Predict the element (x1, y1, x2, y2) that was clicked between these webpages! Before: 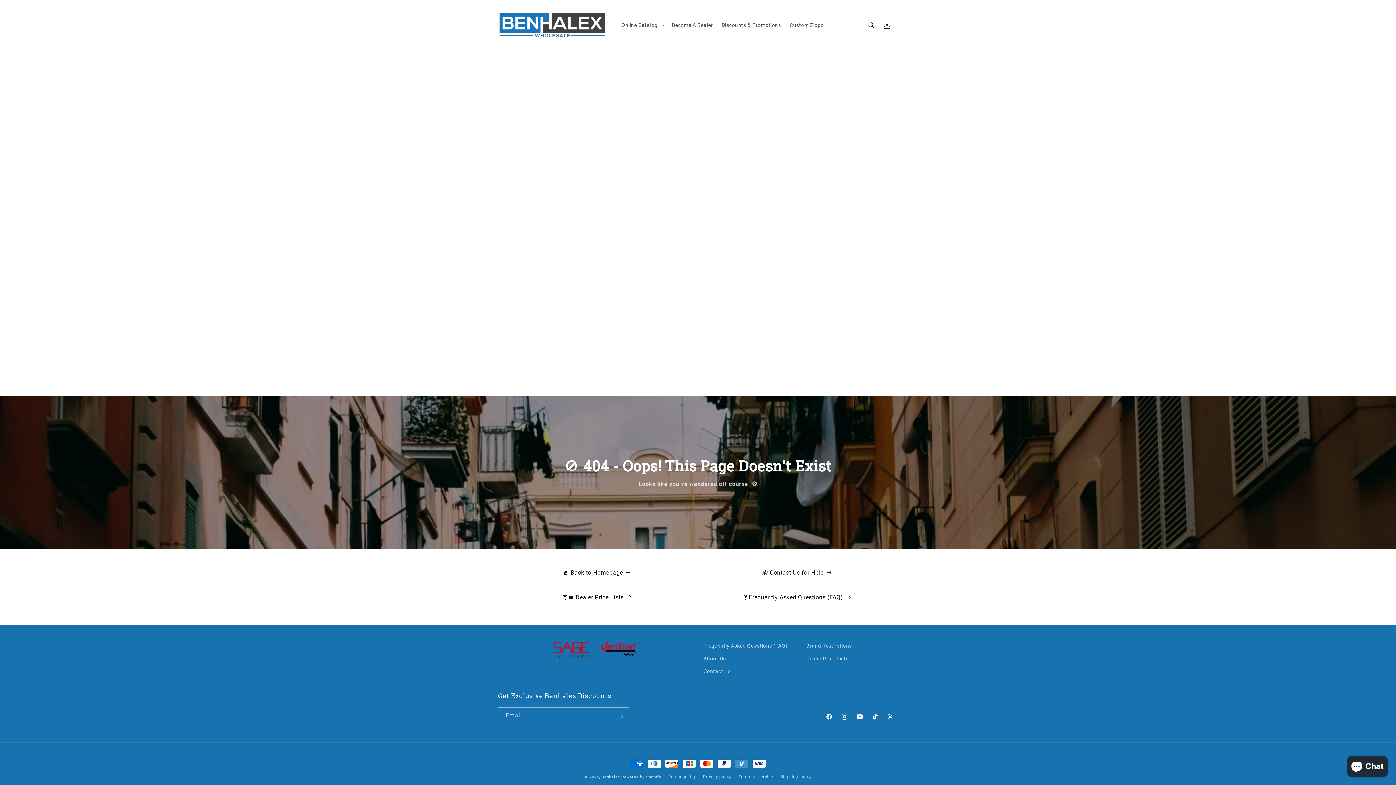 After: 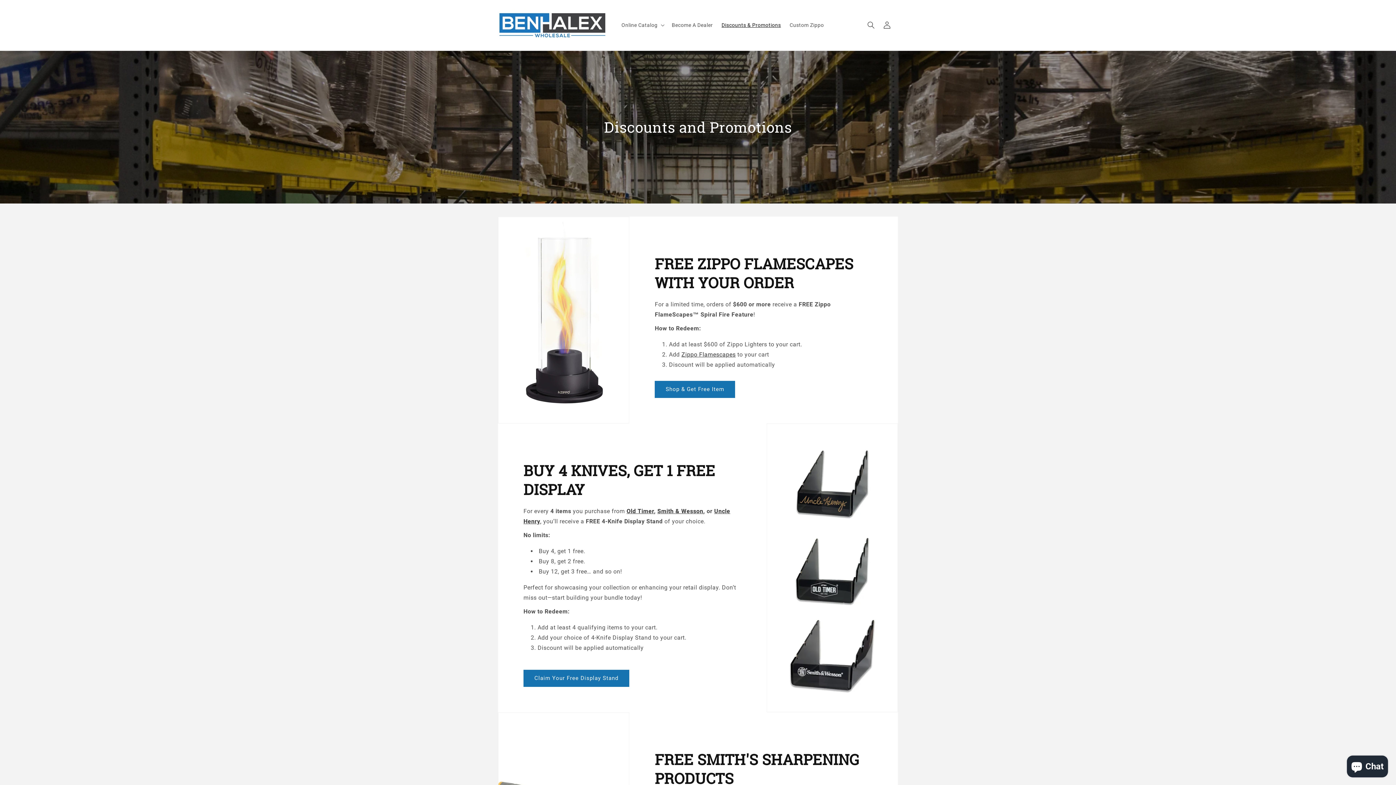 Action: label: Discounts & Promotions bbox: (717, 17, 785, 32)